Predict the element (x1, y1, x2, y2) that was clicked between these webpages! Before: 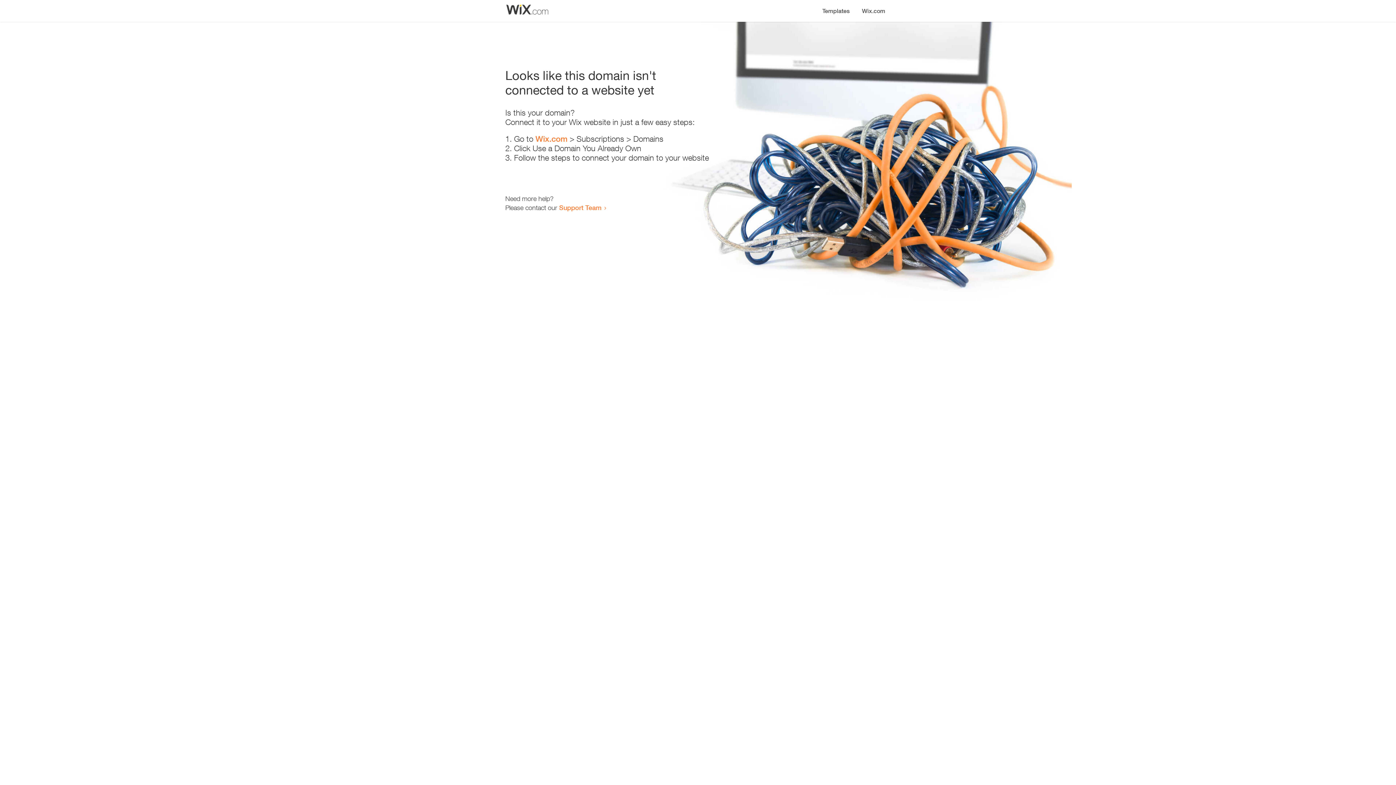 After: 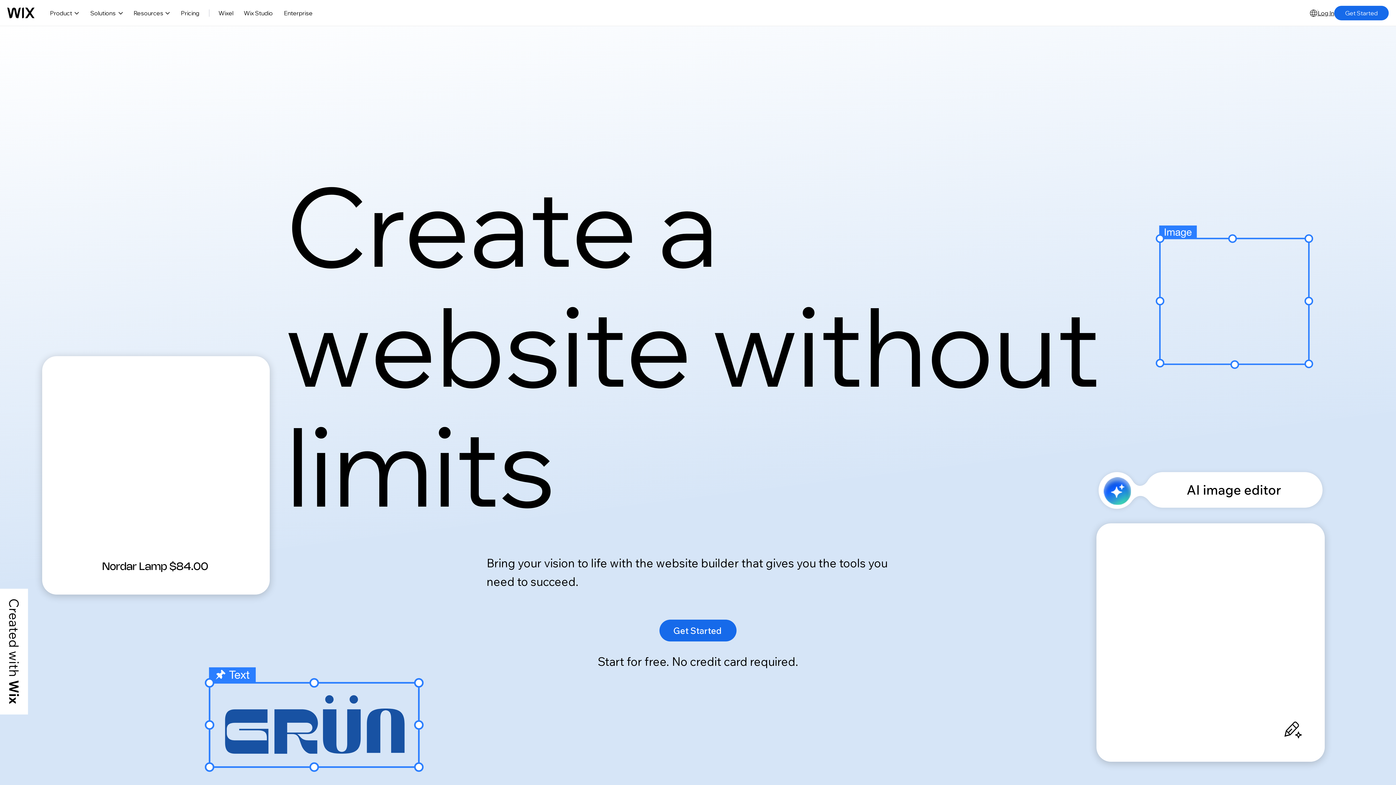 Action: label: Wix.com bbox: (535, 134, 567, 143)